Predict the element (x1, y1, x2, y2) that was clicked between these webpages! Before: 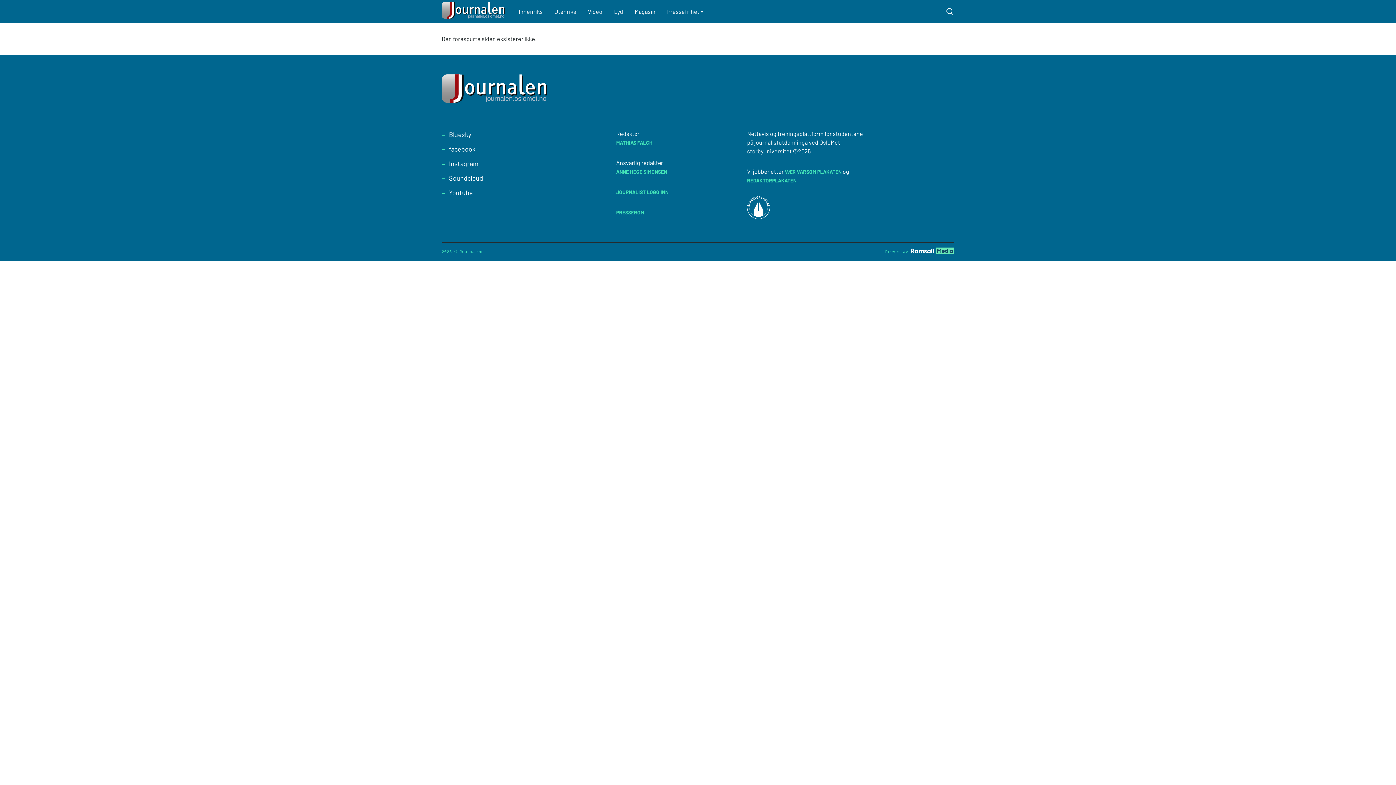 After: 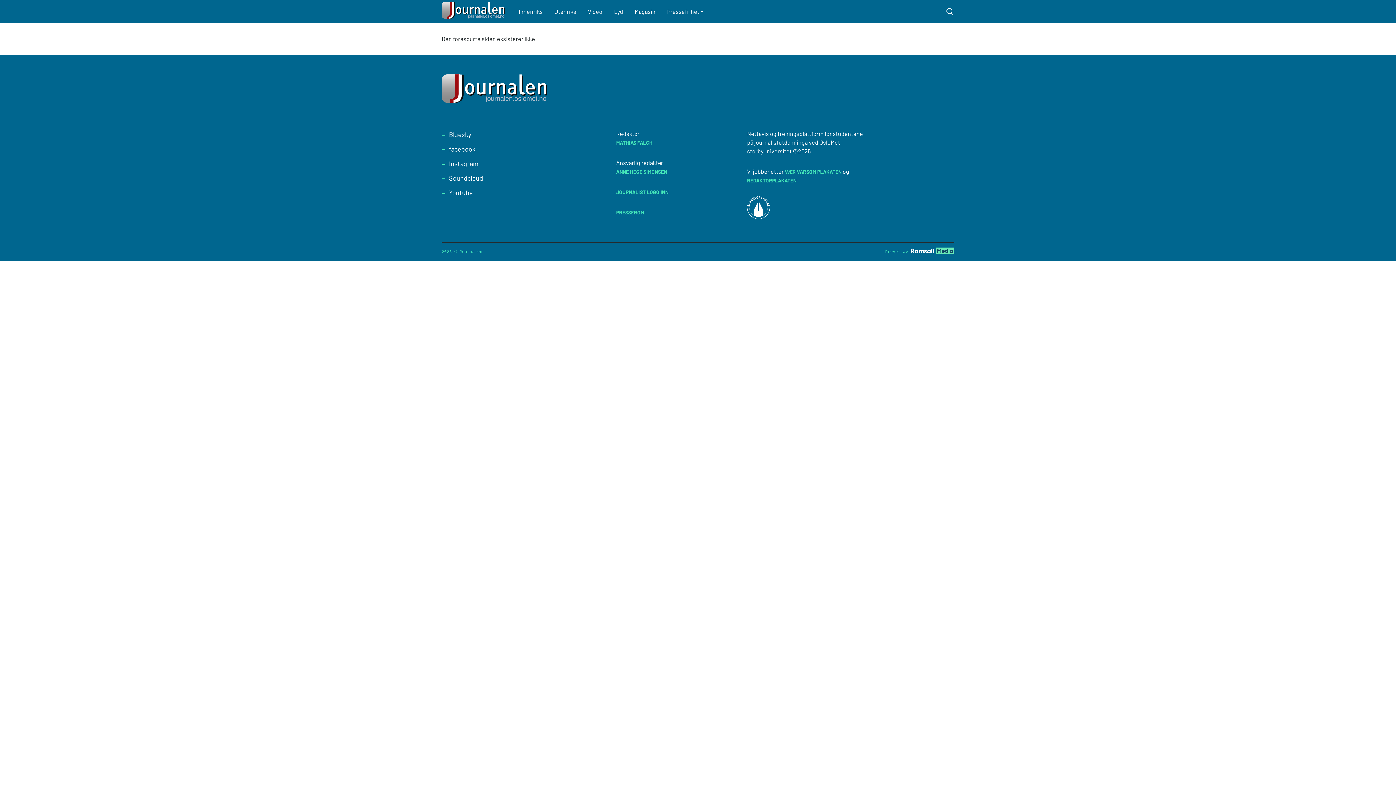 Action: bbox: (747, 203, 770, 210)